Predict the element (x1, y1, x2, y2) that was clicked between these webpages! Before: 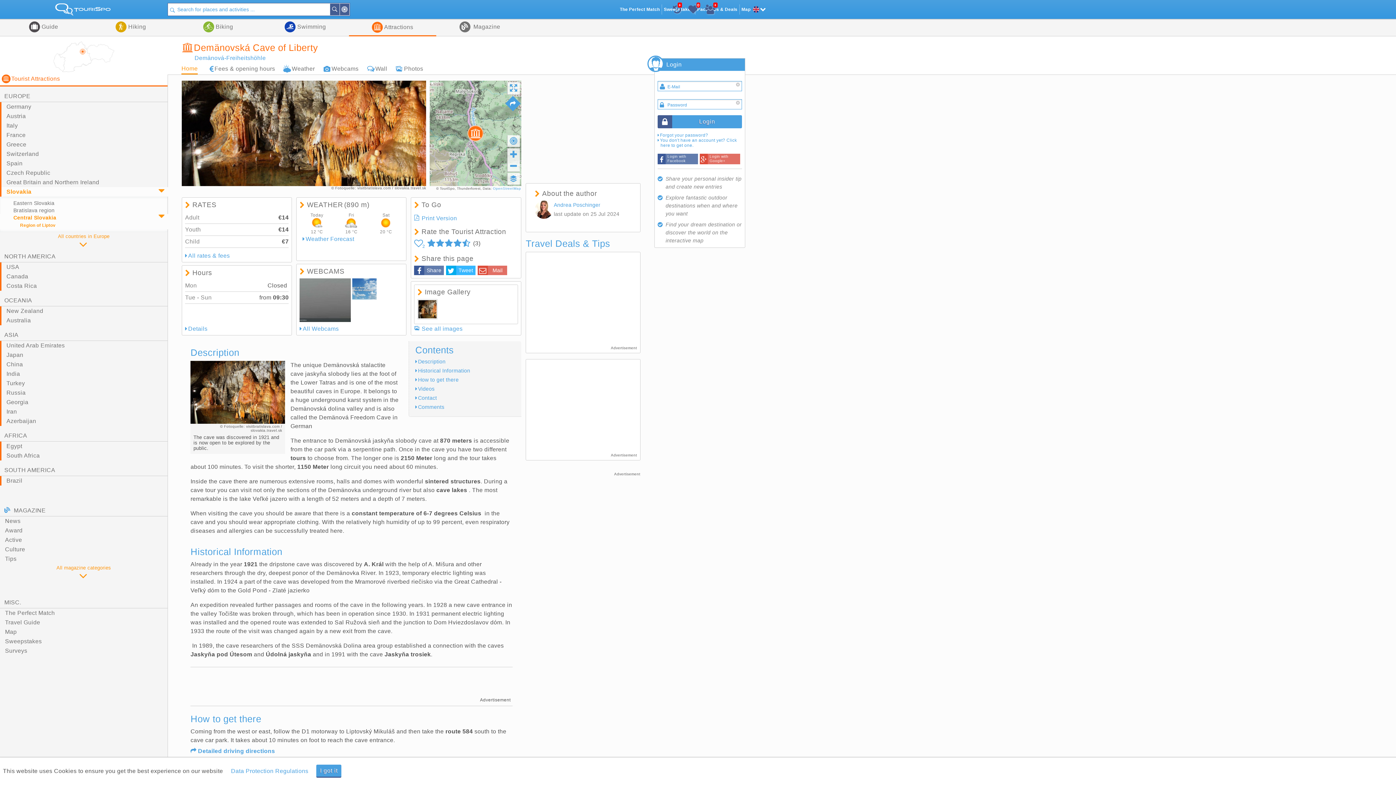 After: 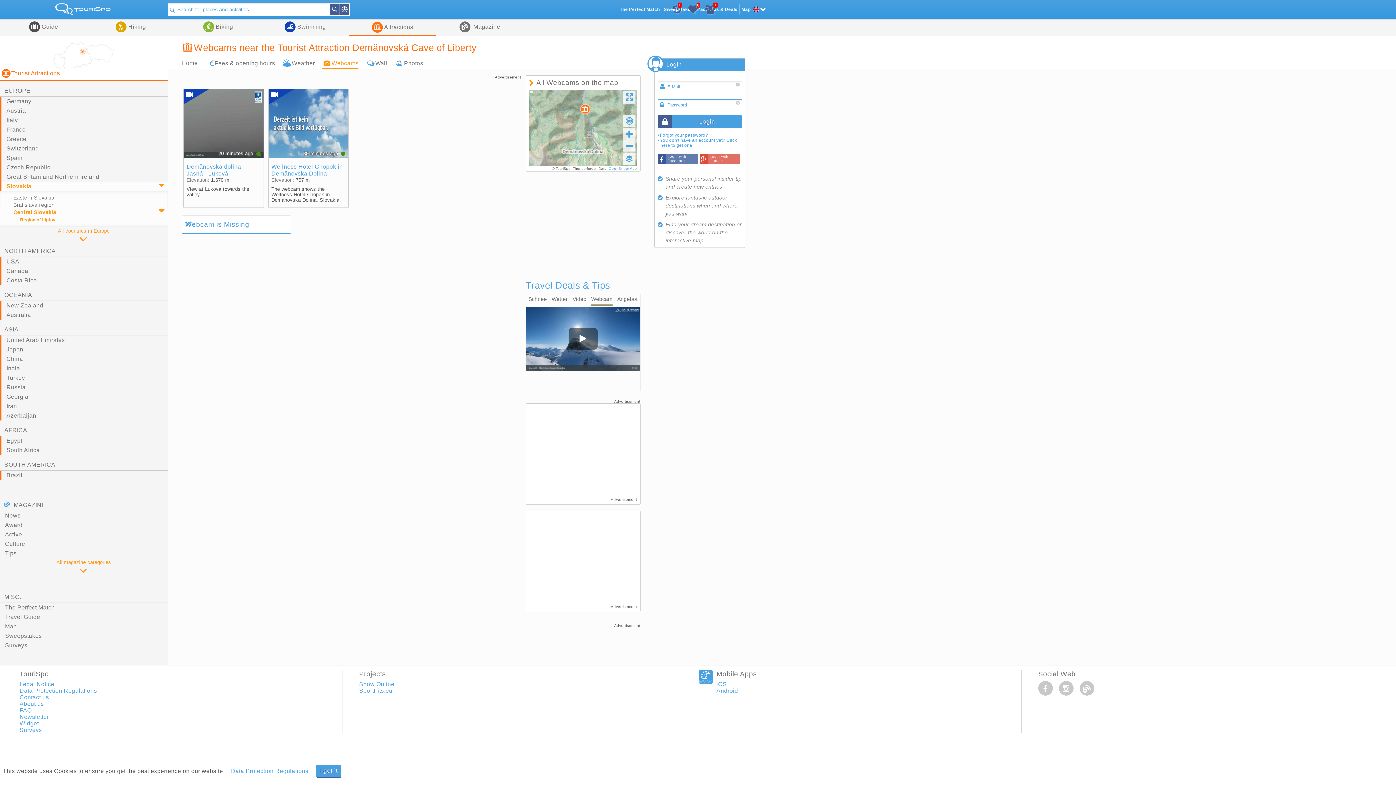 Action: label: Webcams bbox: (322, 64, 358, 73)